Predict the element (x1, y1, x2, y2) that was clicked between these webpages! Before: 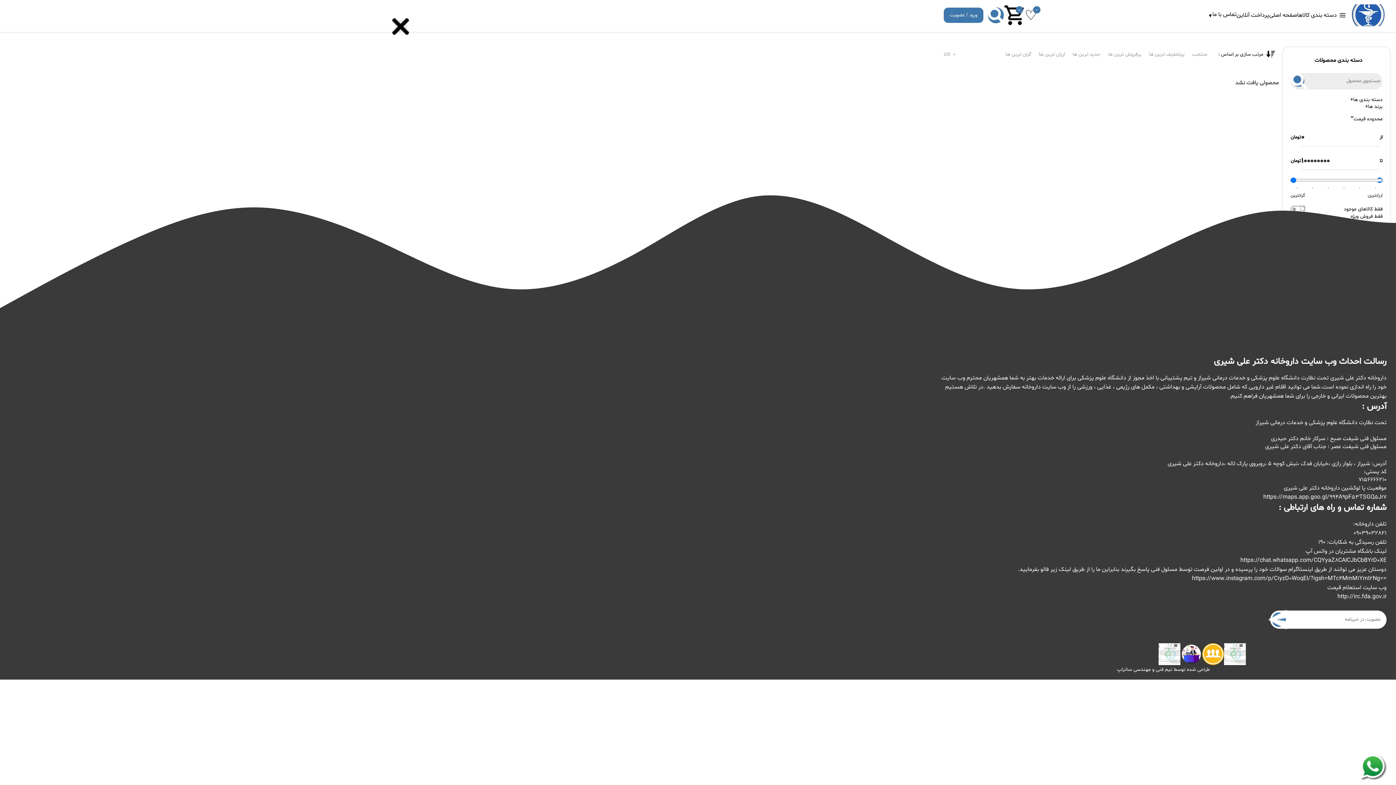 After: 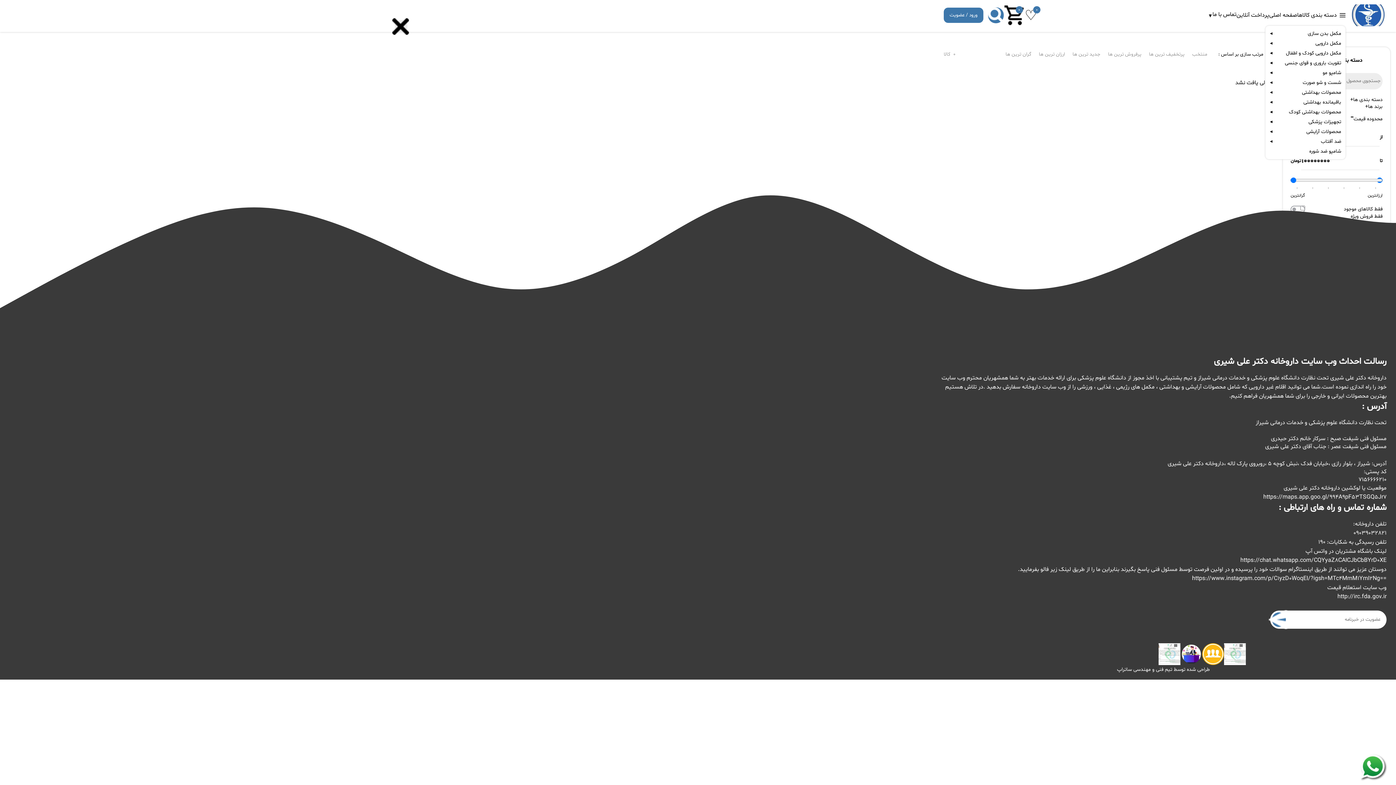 Action: bbox: (1297, 11, 1345, 19) label: دسته بندی کالاها